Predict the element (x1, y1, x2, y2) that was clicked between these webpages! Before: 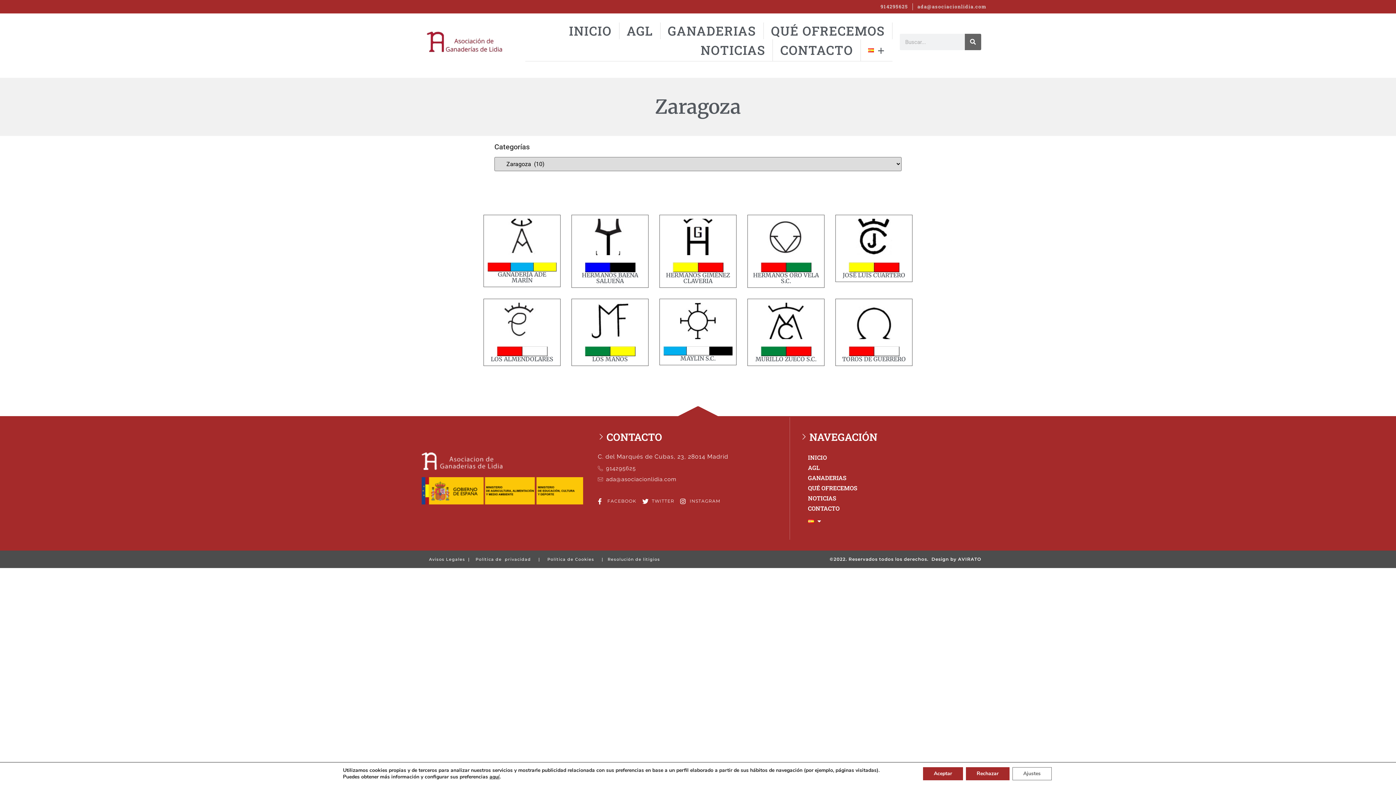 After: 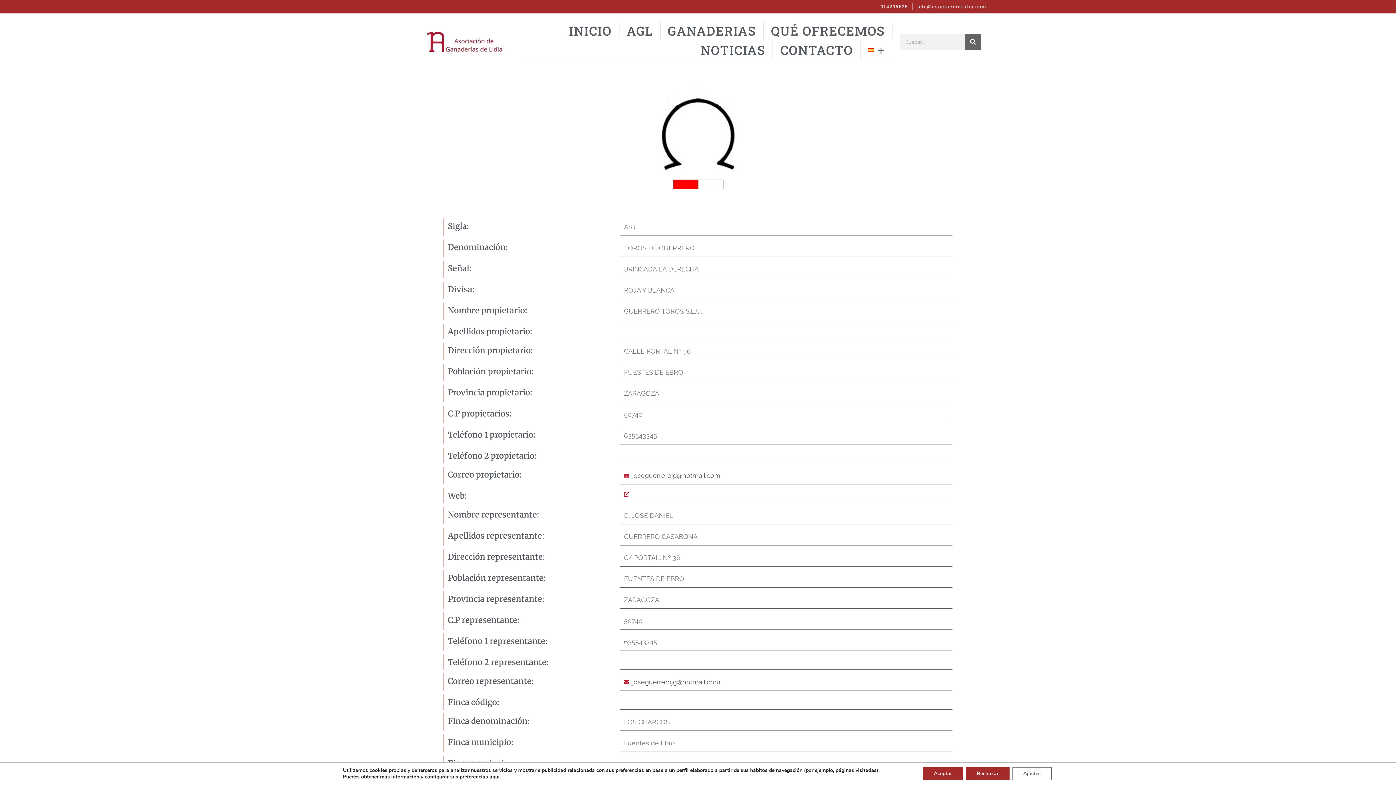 Action: label: TOROS DE GUERRERO bbox: (842, 355, 906, 362)